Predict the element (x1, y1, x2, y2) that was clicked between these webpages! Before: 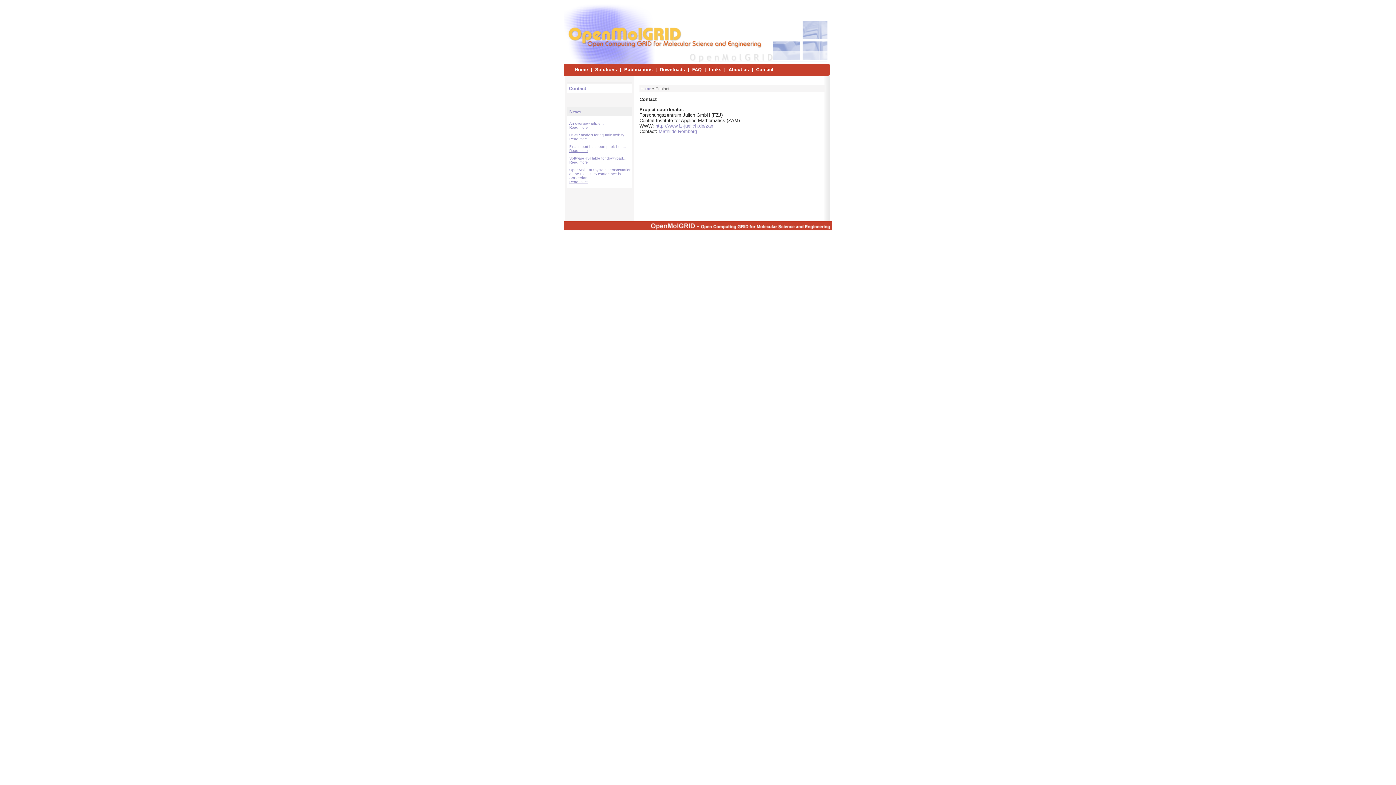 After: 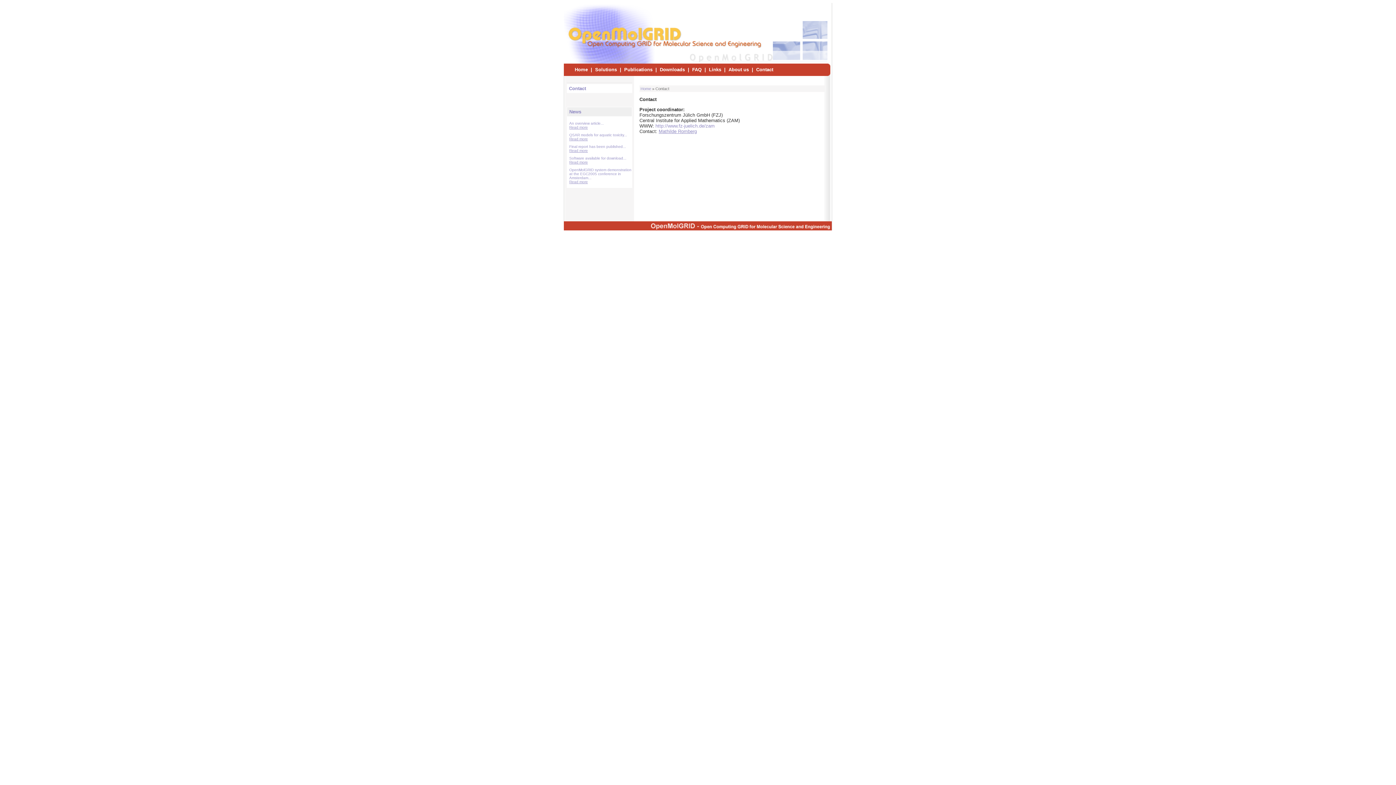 Action: bbox: (658, 128, 697, 134) label: Mathilde Romberg